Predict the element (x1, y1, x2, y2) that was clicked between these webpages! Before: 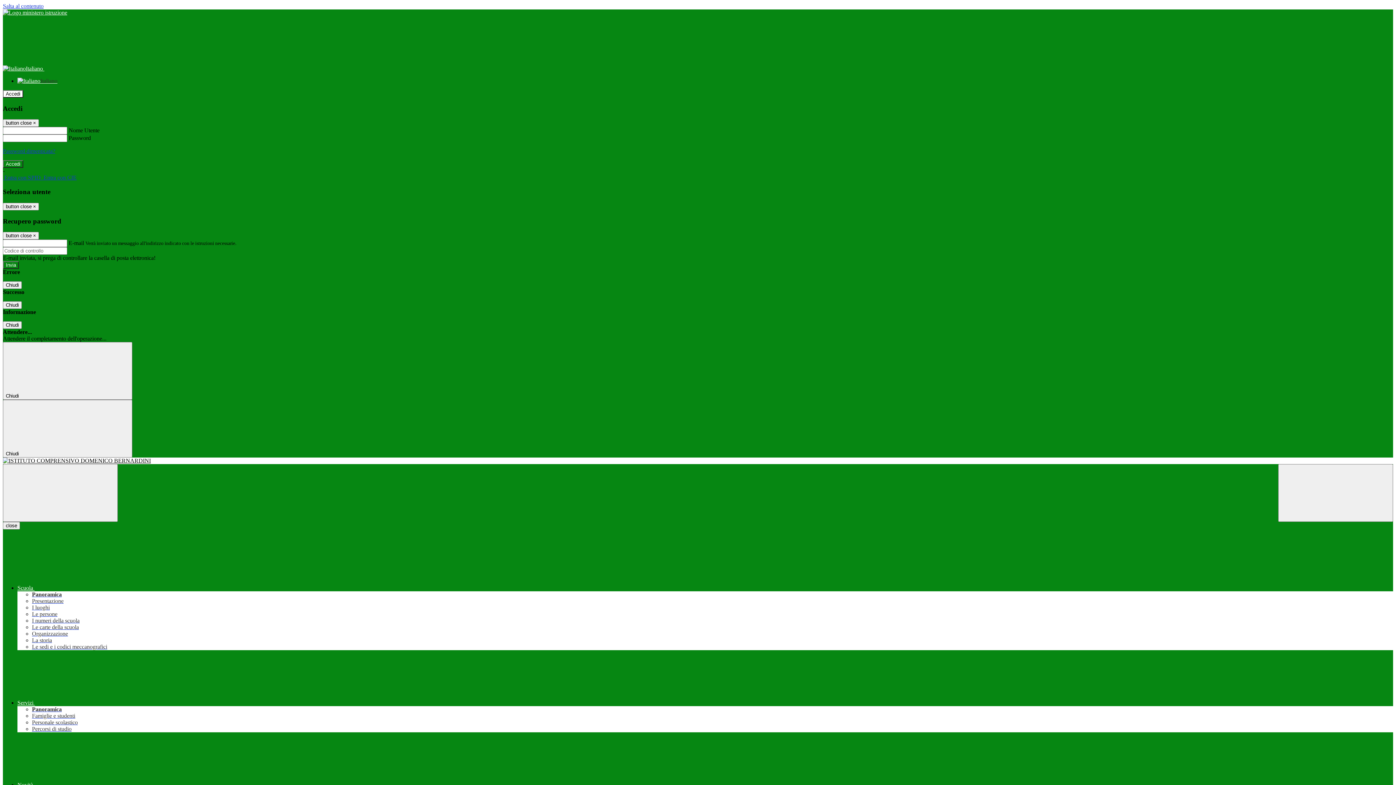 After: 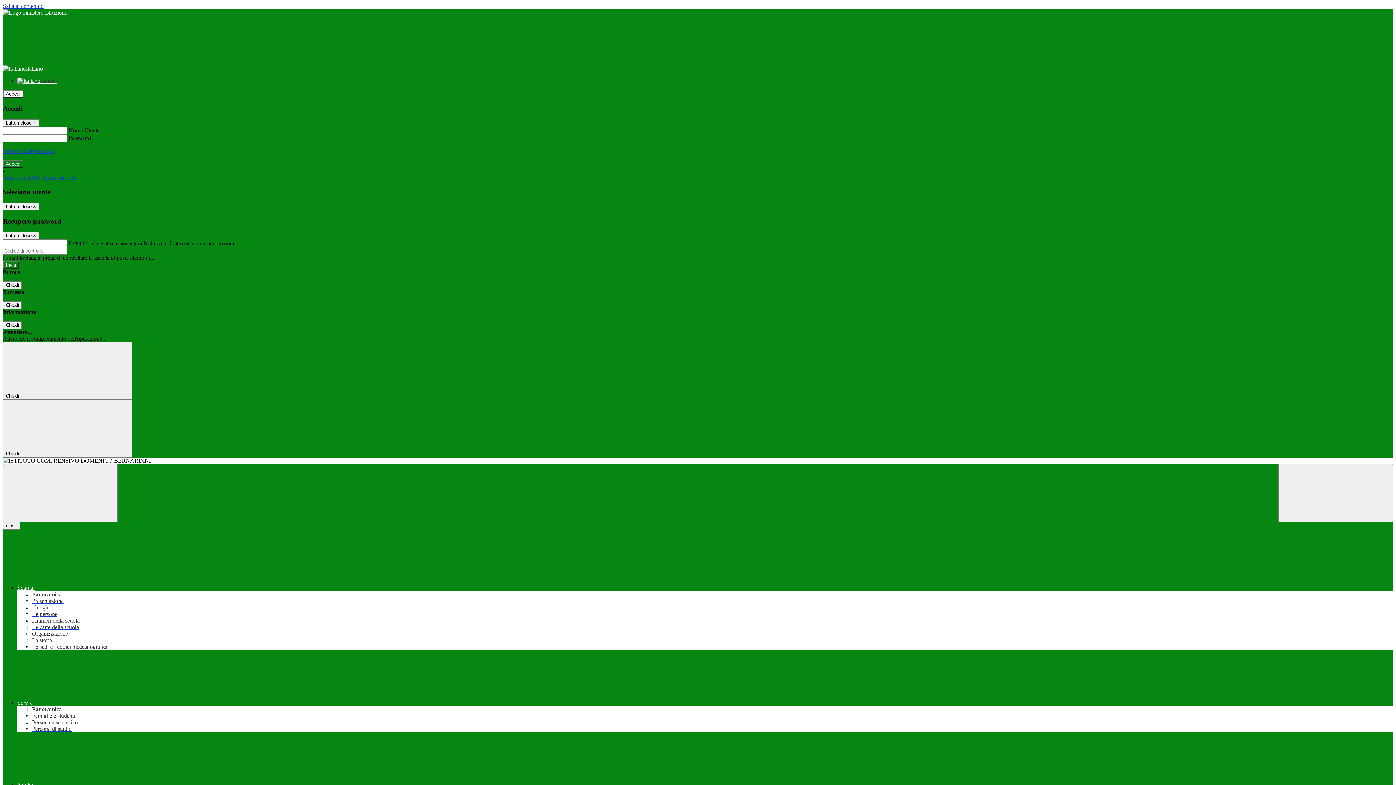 Action: bbox: (32, 591, 61, 597) label: Panoramica